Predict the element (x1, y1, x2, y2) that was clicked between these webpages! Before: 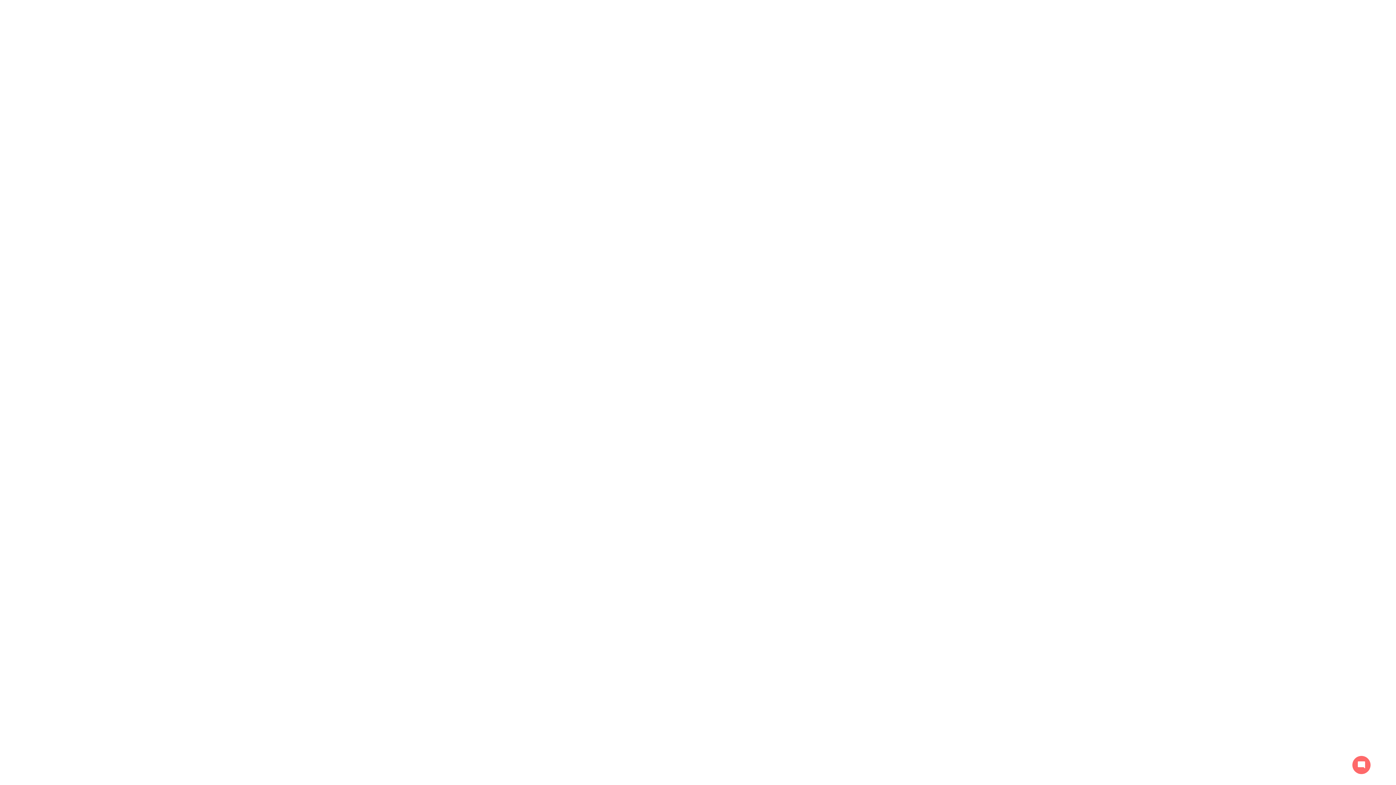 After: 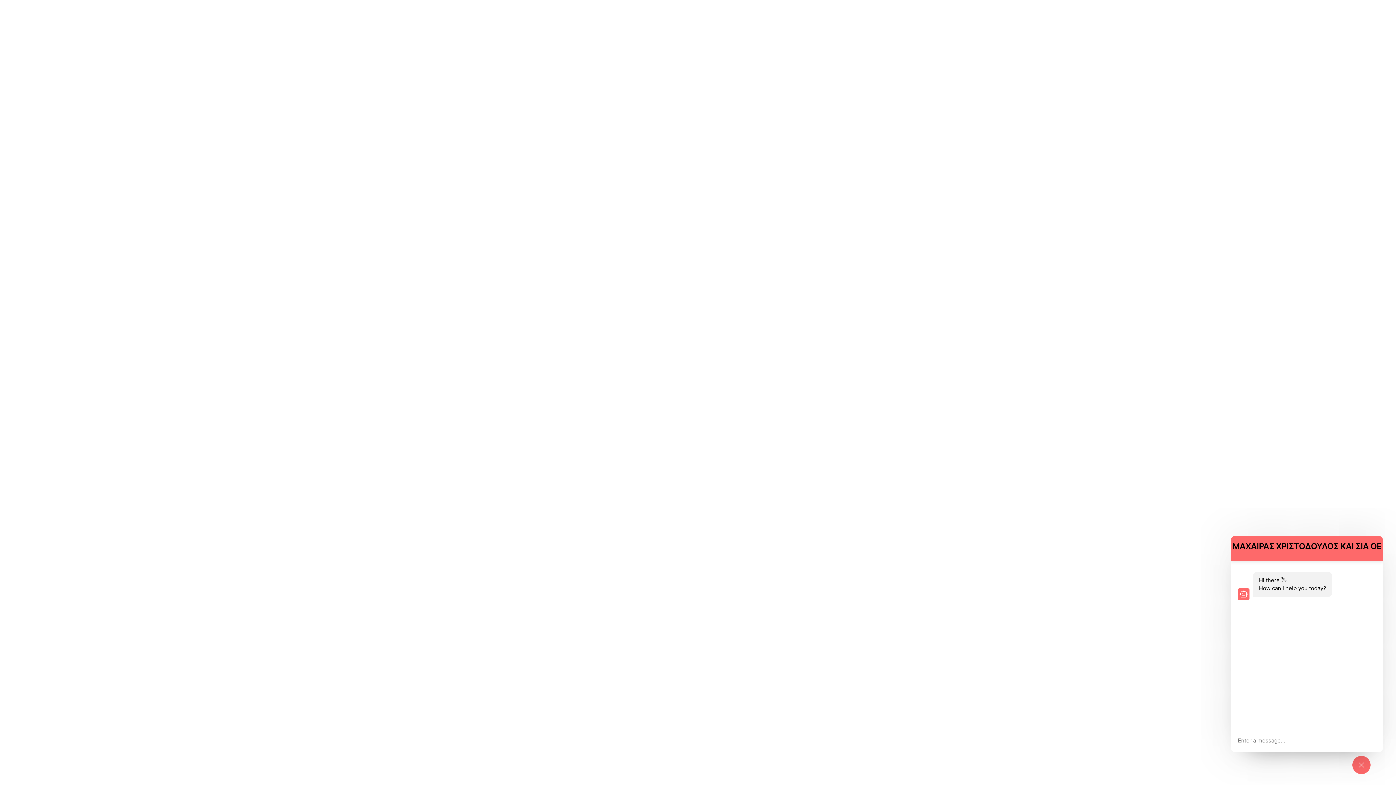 Action: bbox: (1352, 756, 1370, 774) label: mode_comment
close